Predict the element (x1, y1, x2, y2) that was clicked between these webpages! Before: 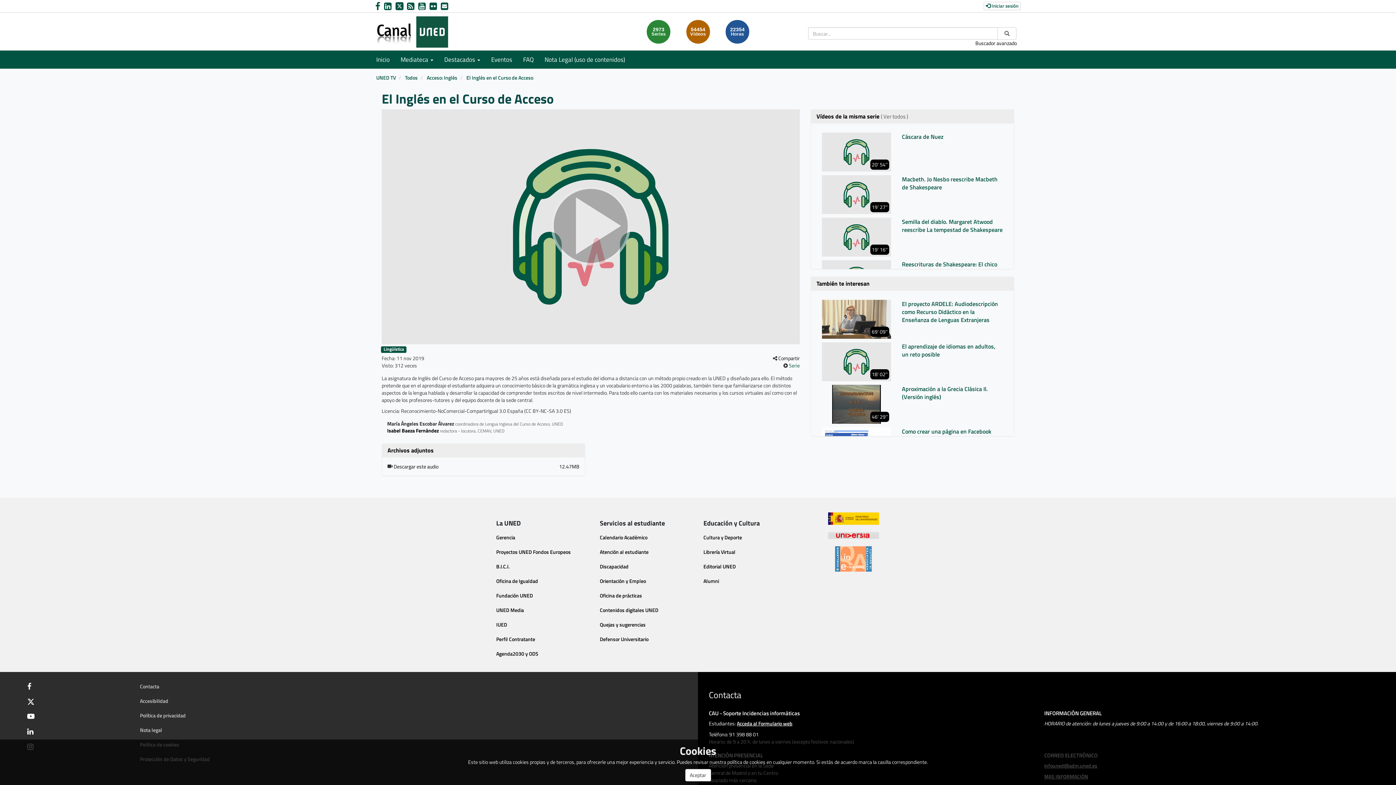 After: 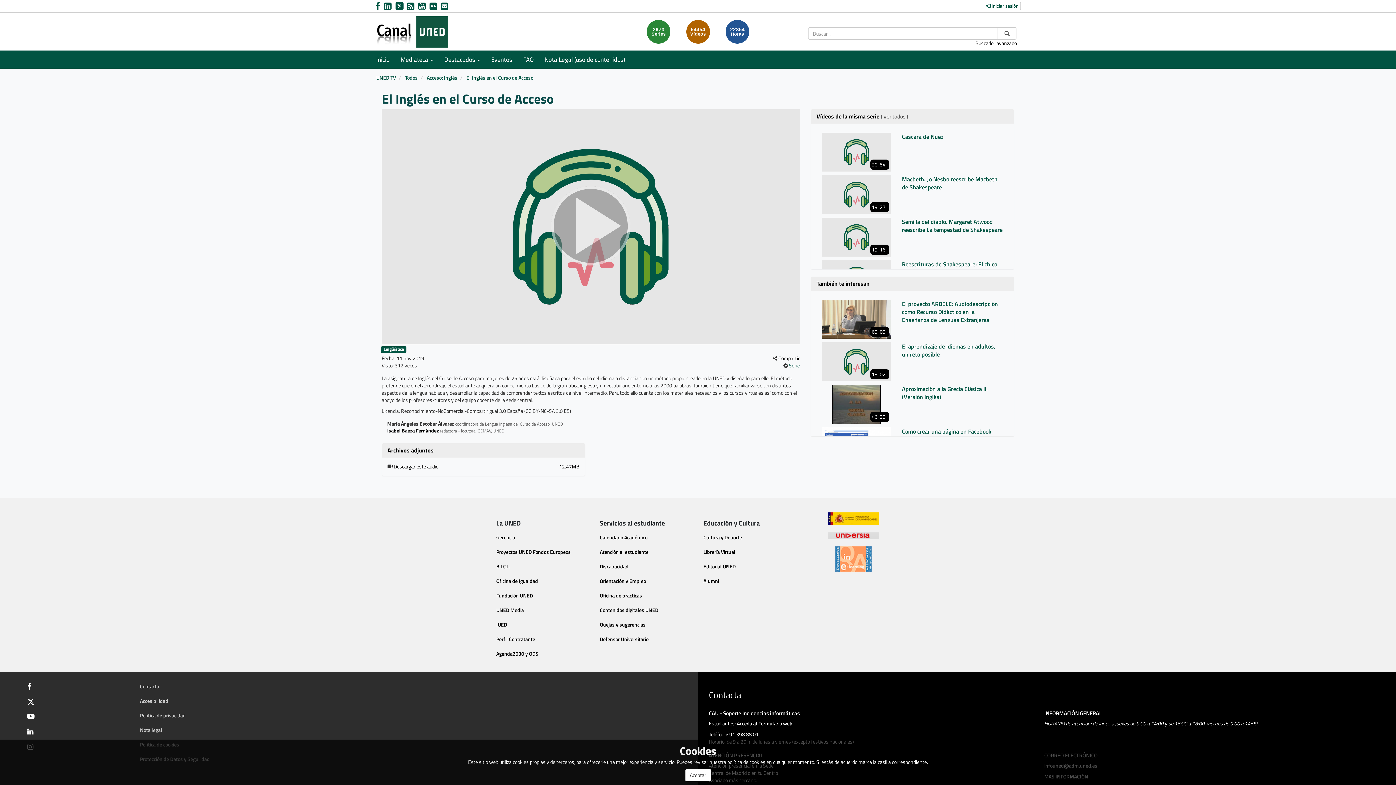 Action: bbox: (807, 512, 900, 525)